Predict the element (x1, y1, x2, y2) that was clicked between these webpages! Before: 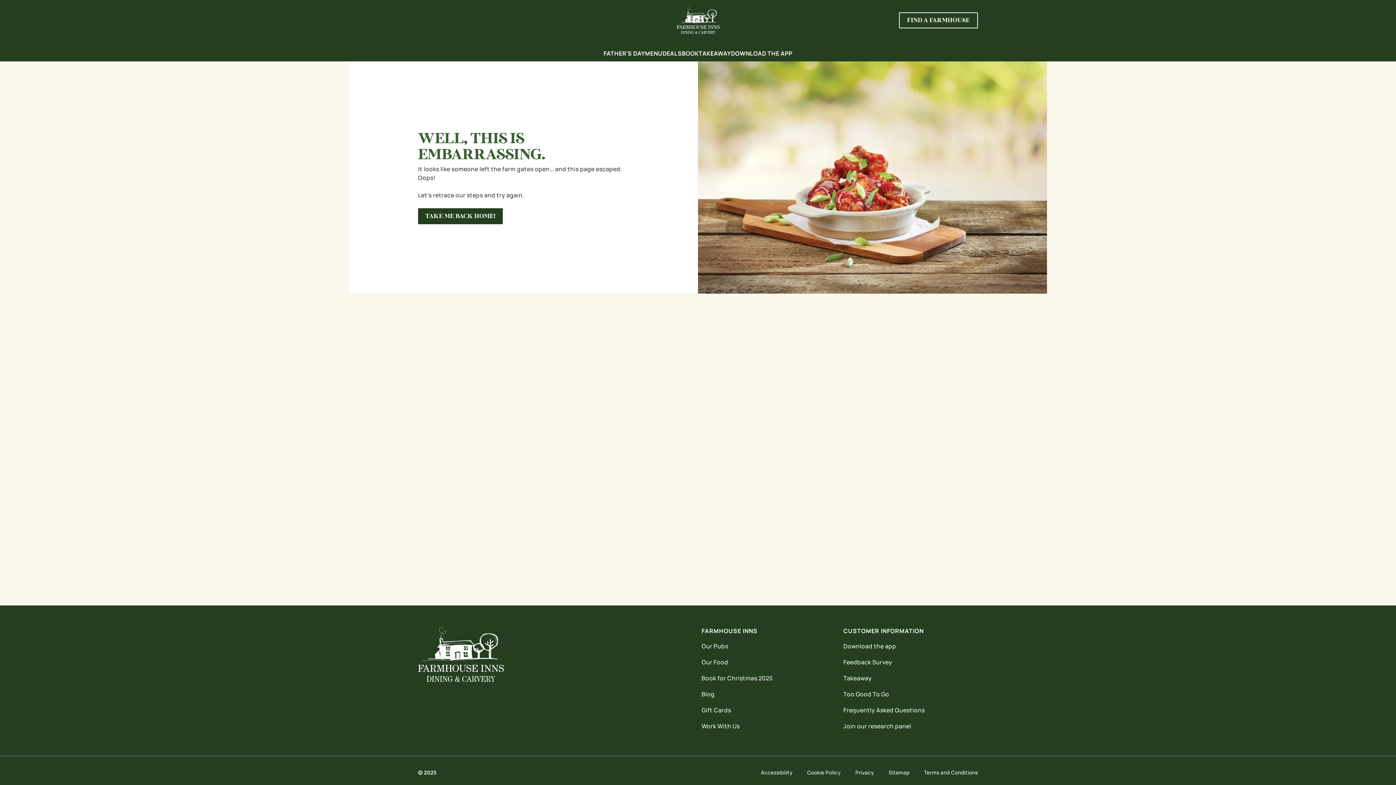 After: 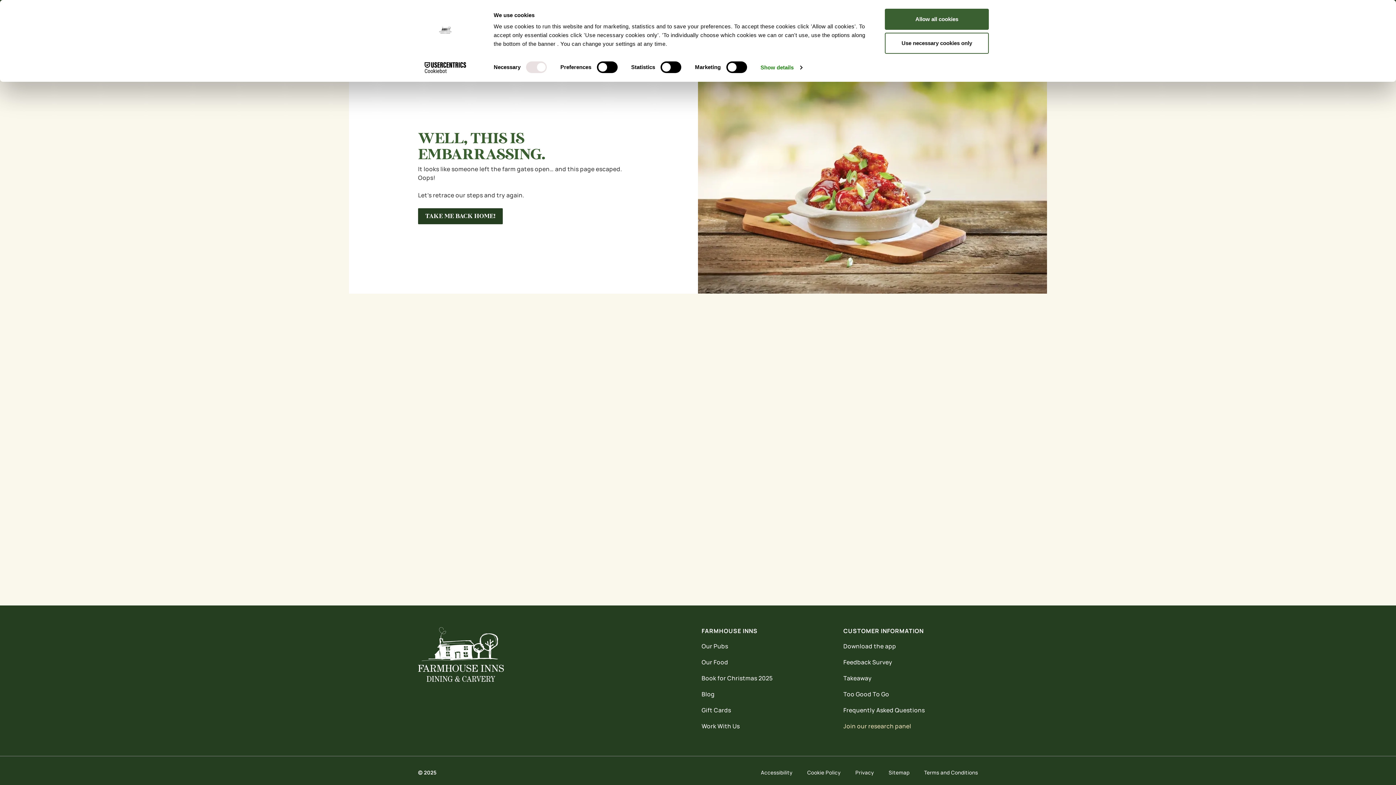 Action: label: Join our research panel bbox: (843, 722, 911, 730)